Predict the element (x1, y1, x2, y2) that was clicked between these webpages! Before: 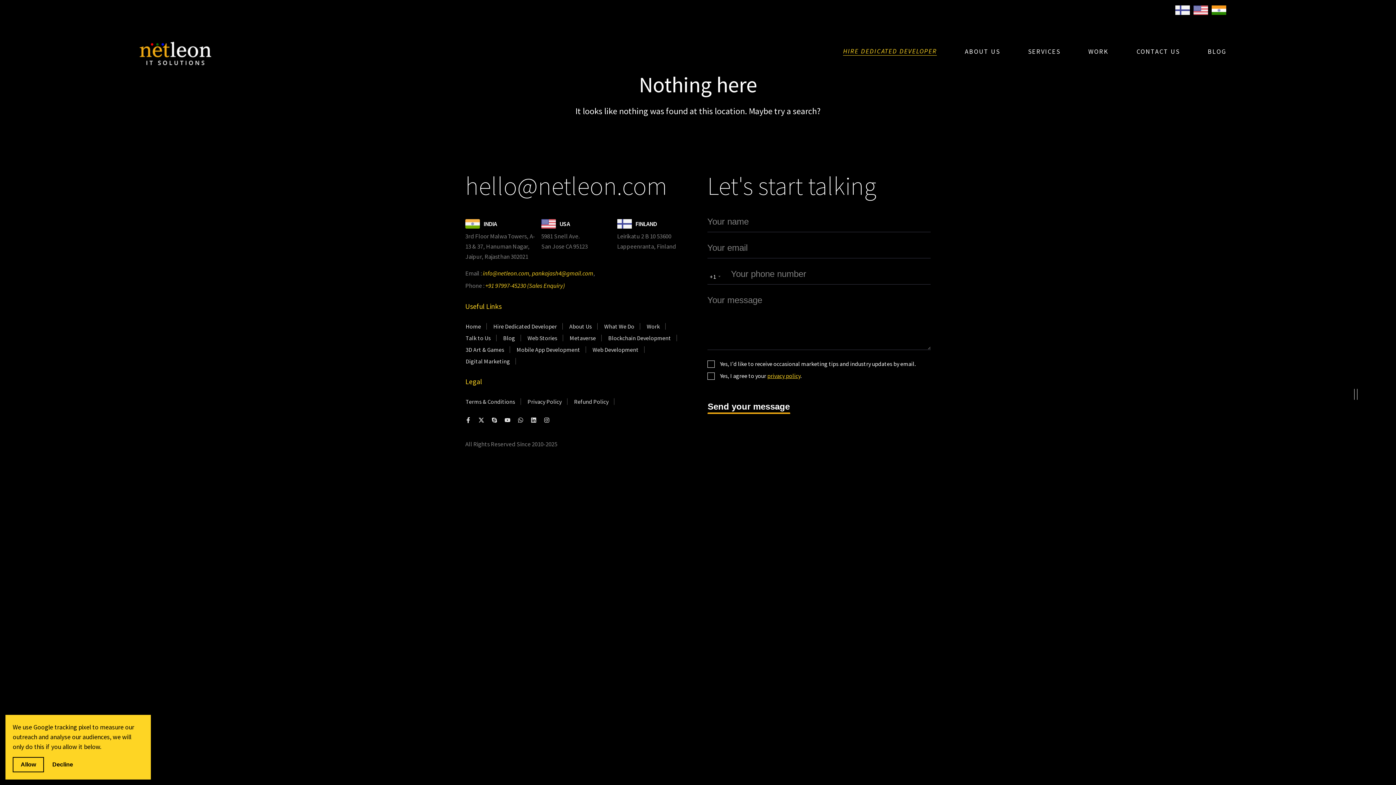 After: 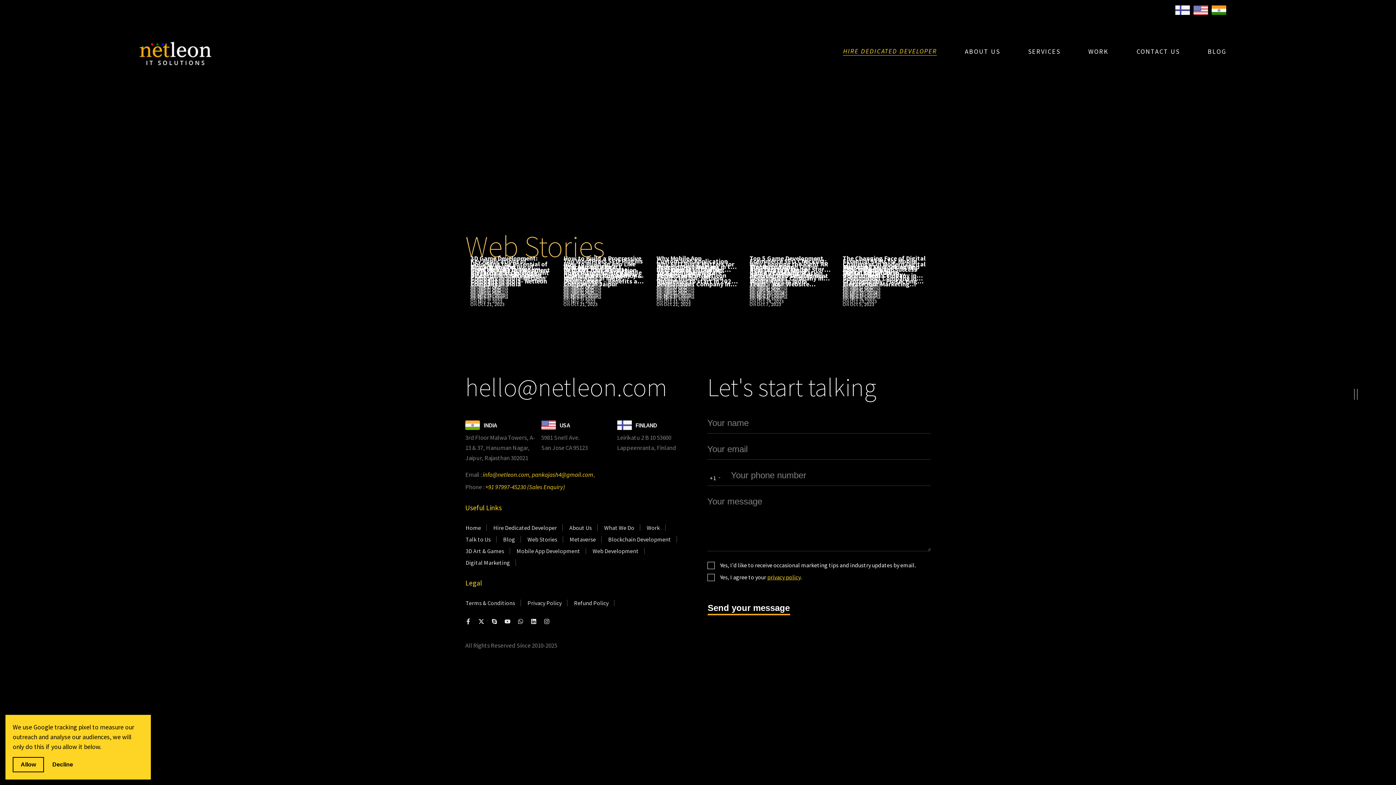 Action: bbox: (522, 334, 563, 341) label: Web Stories